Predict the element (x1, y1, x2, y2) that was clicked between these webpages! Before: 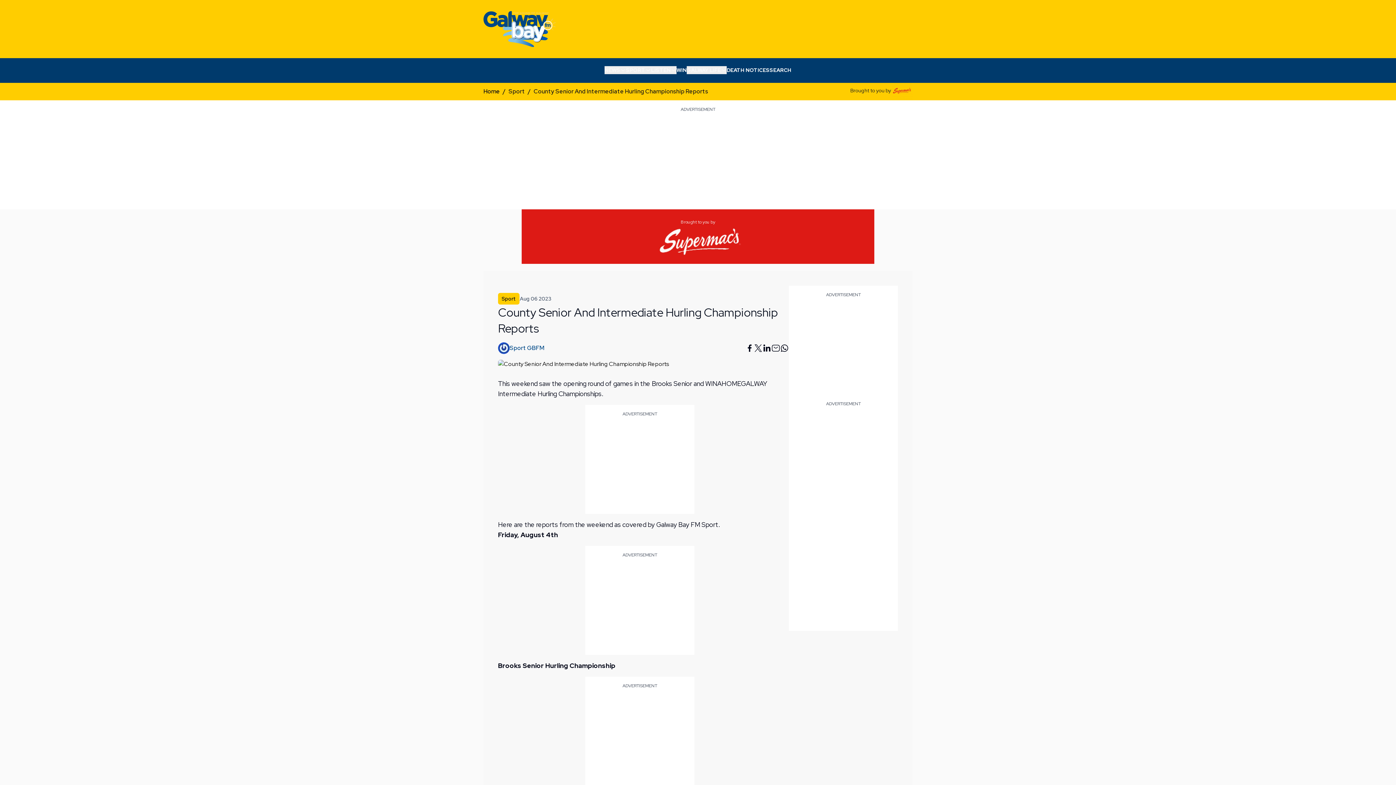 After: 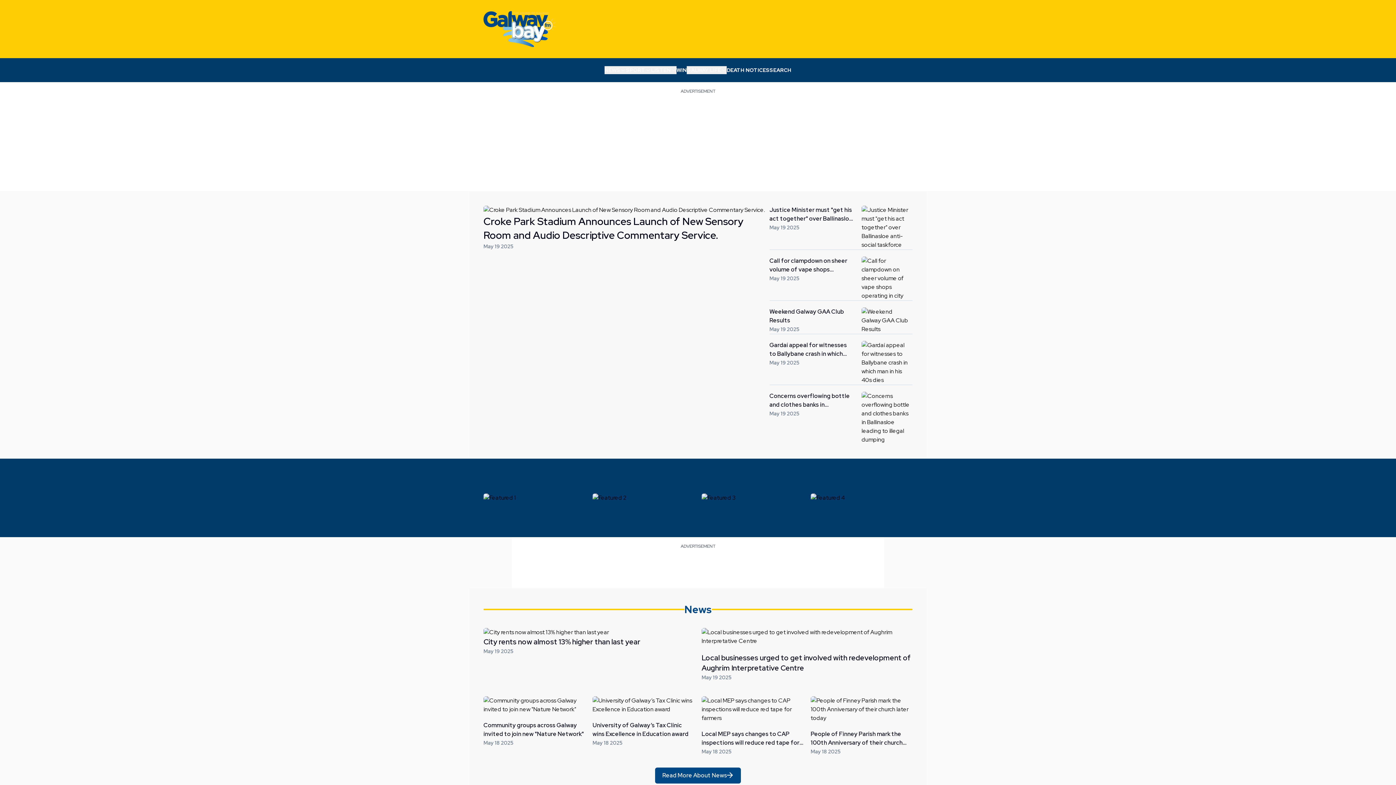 Action: bbox: (483, 10, 556, 47) label: GalwayBayFM